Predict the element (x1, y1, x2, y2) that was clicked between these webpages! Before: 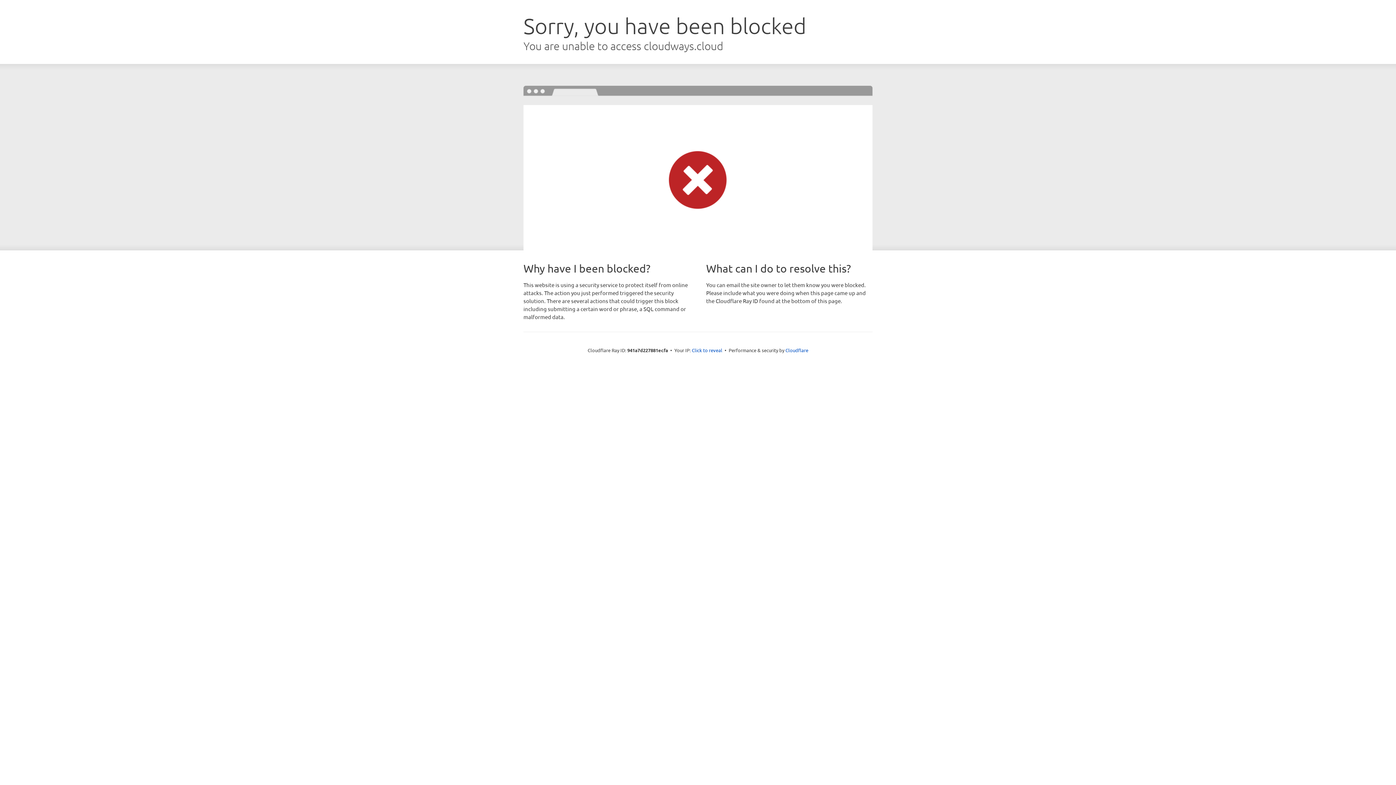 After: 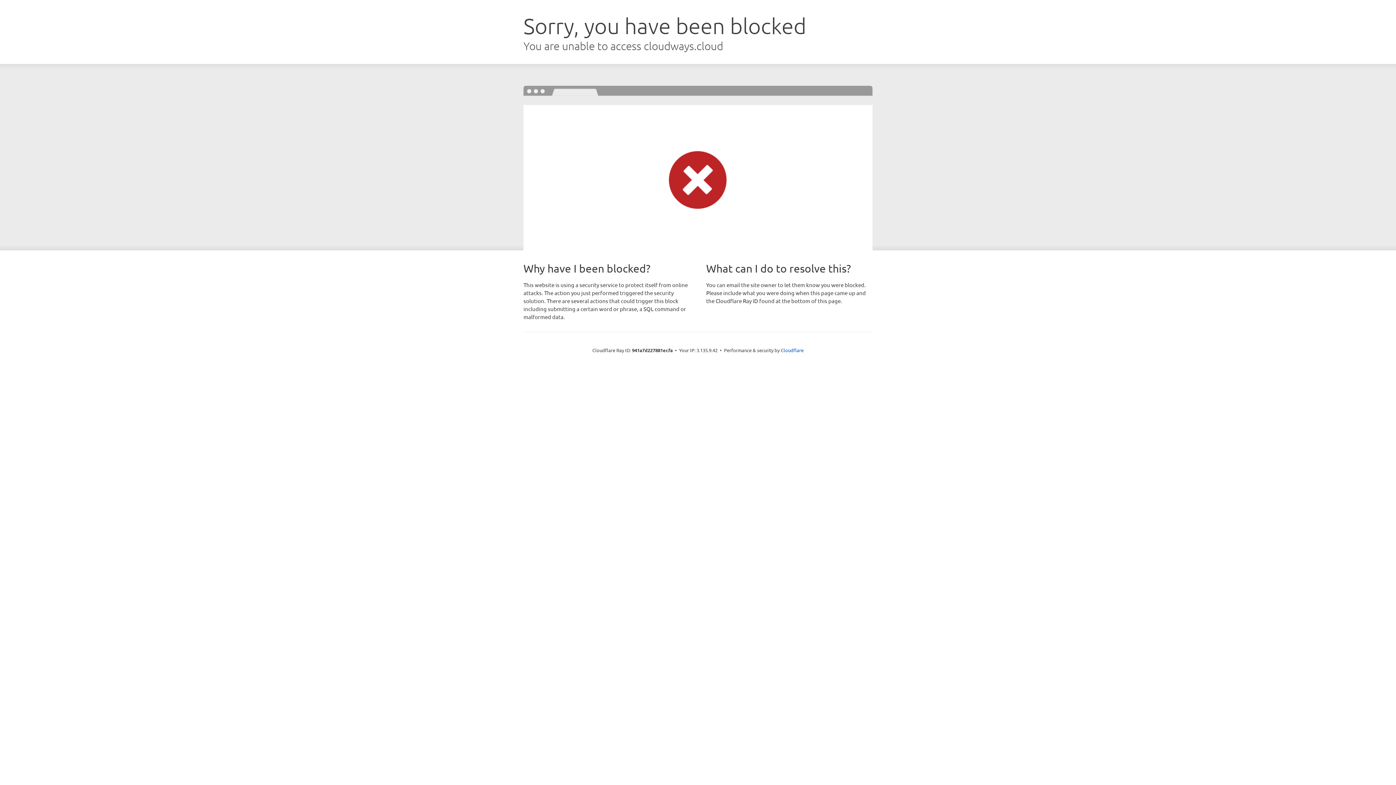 Action: label: Click to reveal bbox: (692, 346, 722, 353)